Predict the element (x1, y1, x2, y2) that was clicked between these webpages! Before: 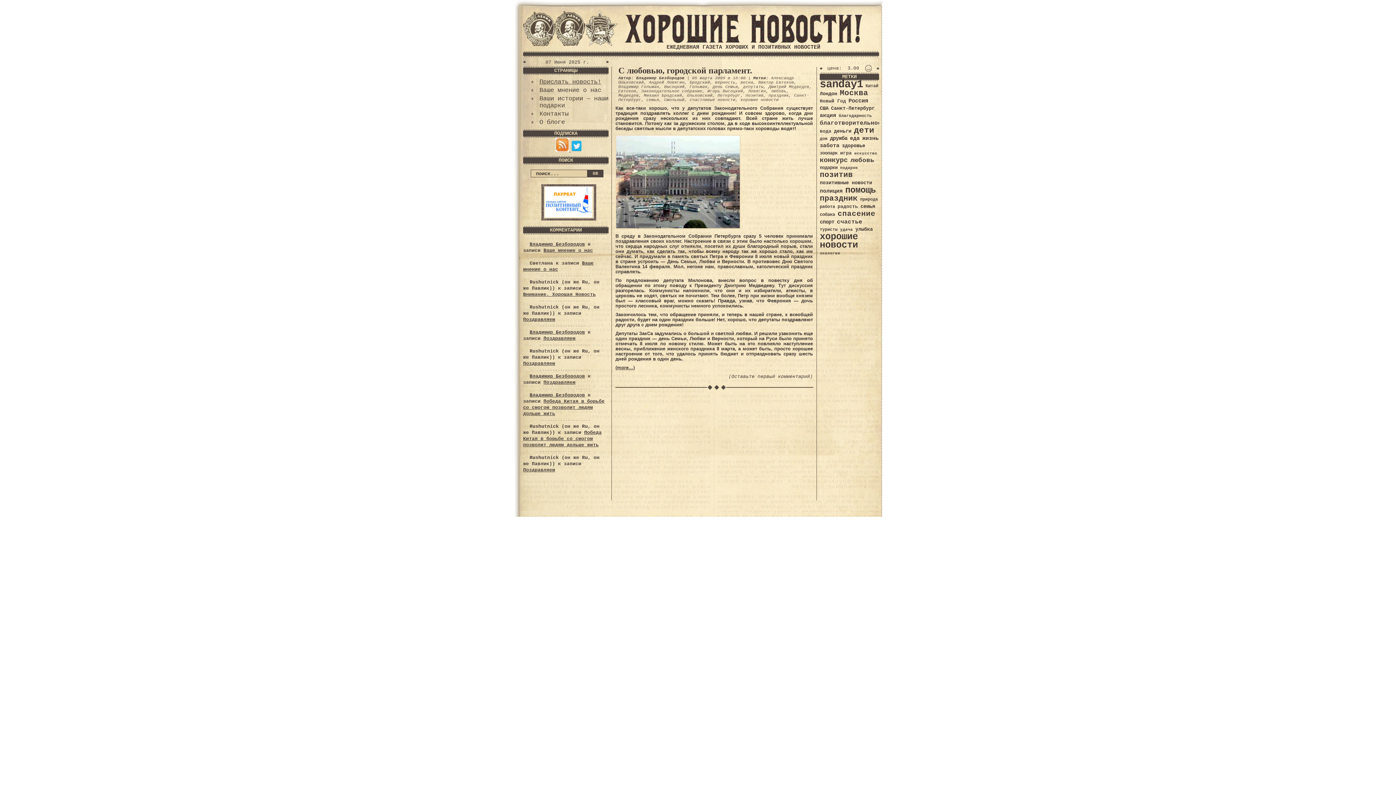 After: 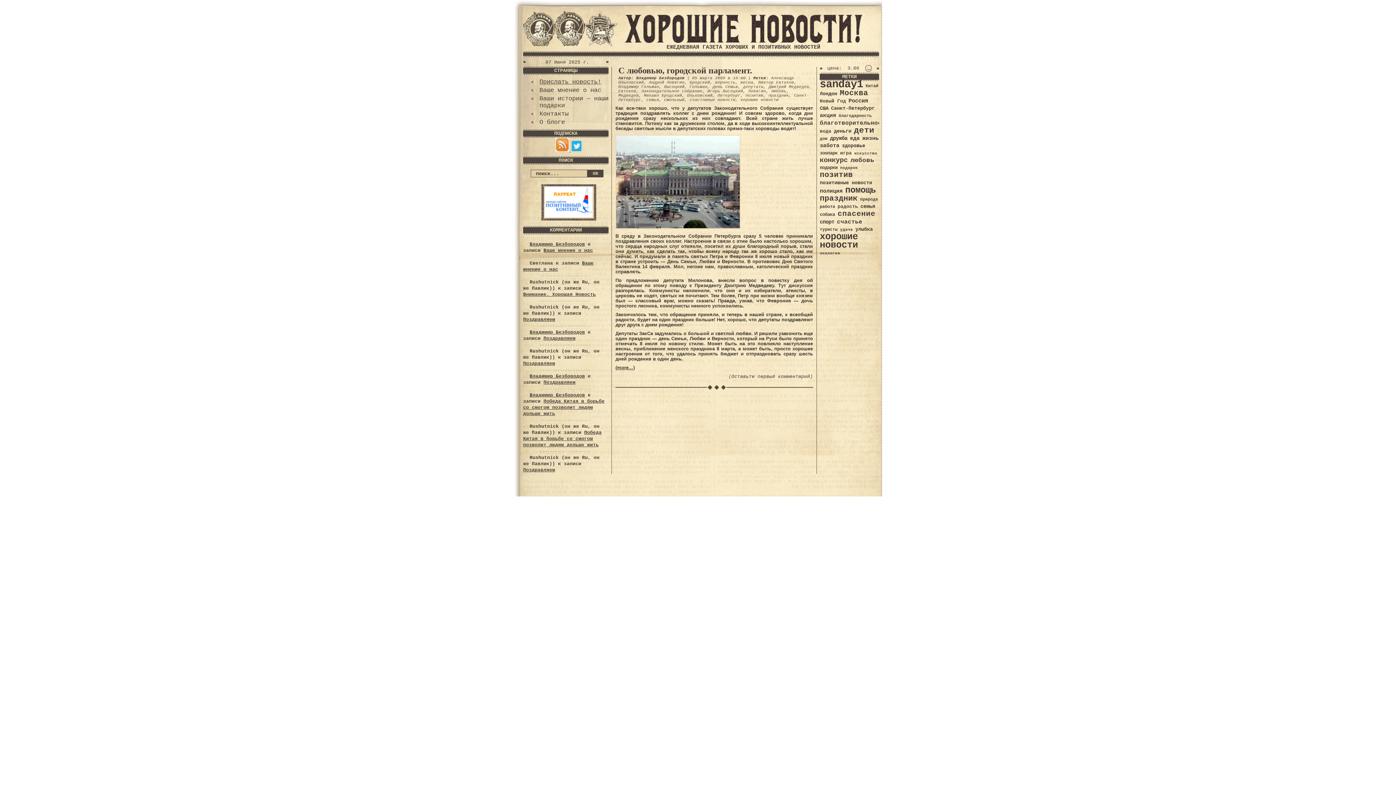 Action: bbox: (649, 80, 684, 84) label: Андрей Ловягин